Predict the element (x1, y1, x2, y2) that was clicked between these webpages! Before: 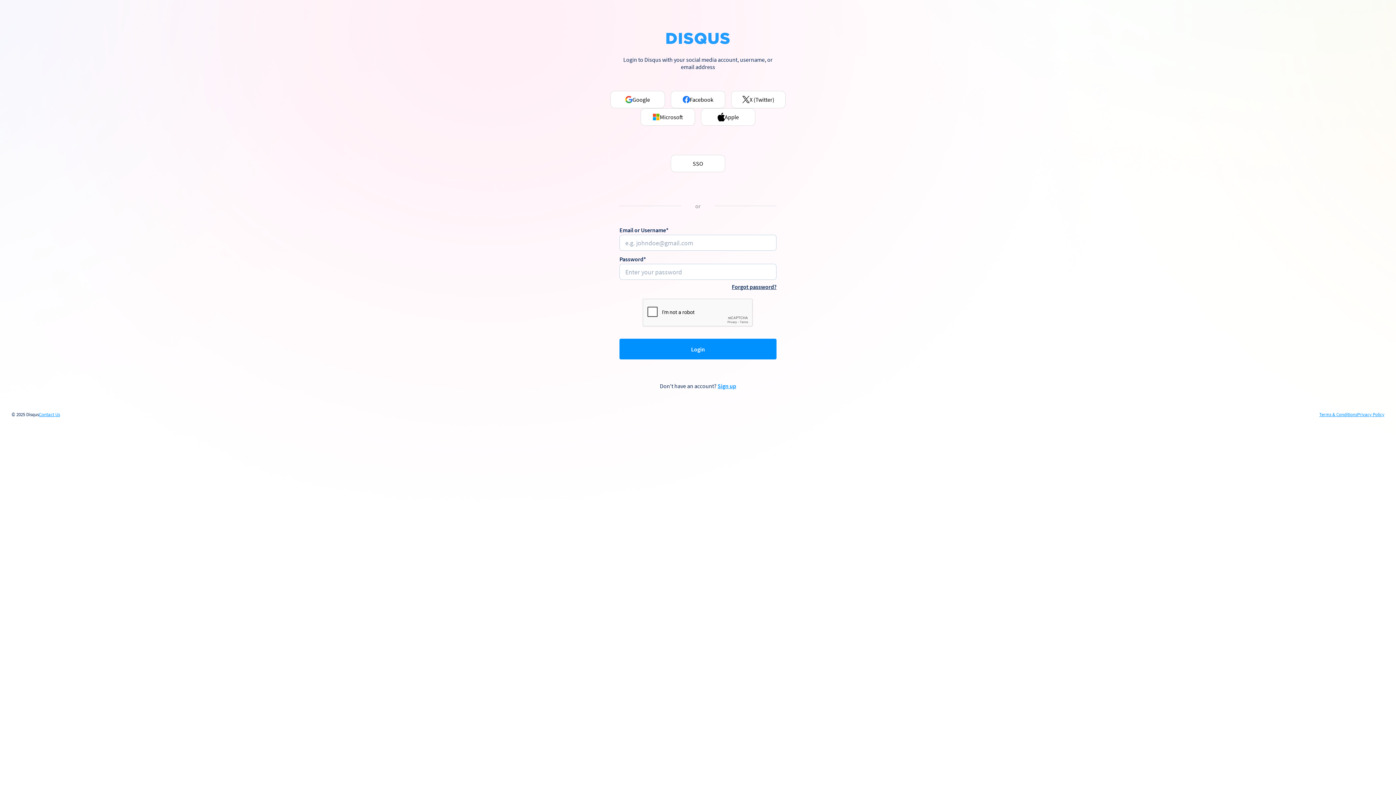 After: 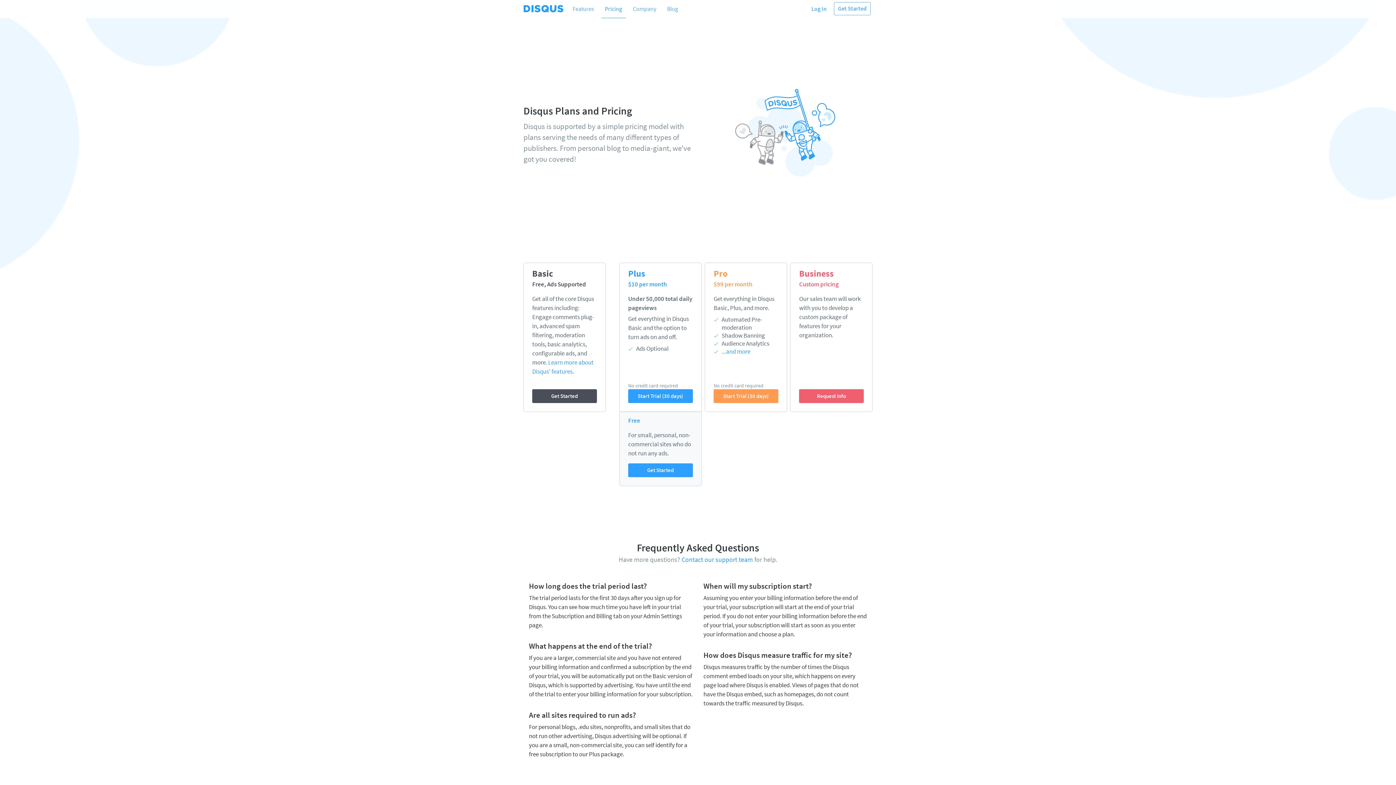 Action: bbox: (717, 382, 736, 389) label: Sign up